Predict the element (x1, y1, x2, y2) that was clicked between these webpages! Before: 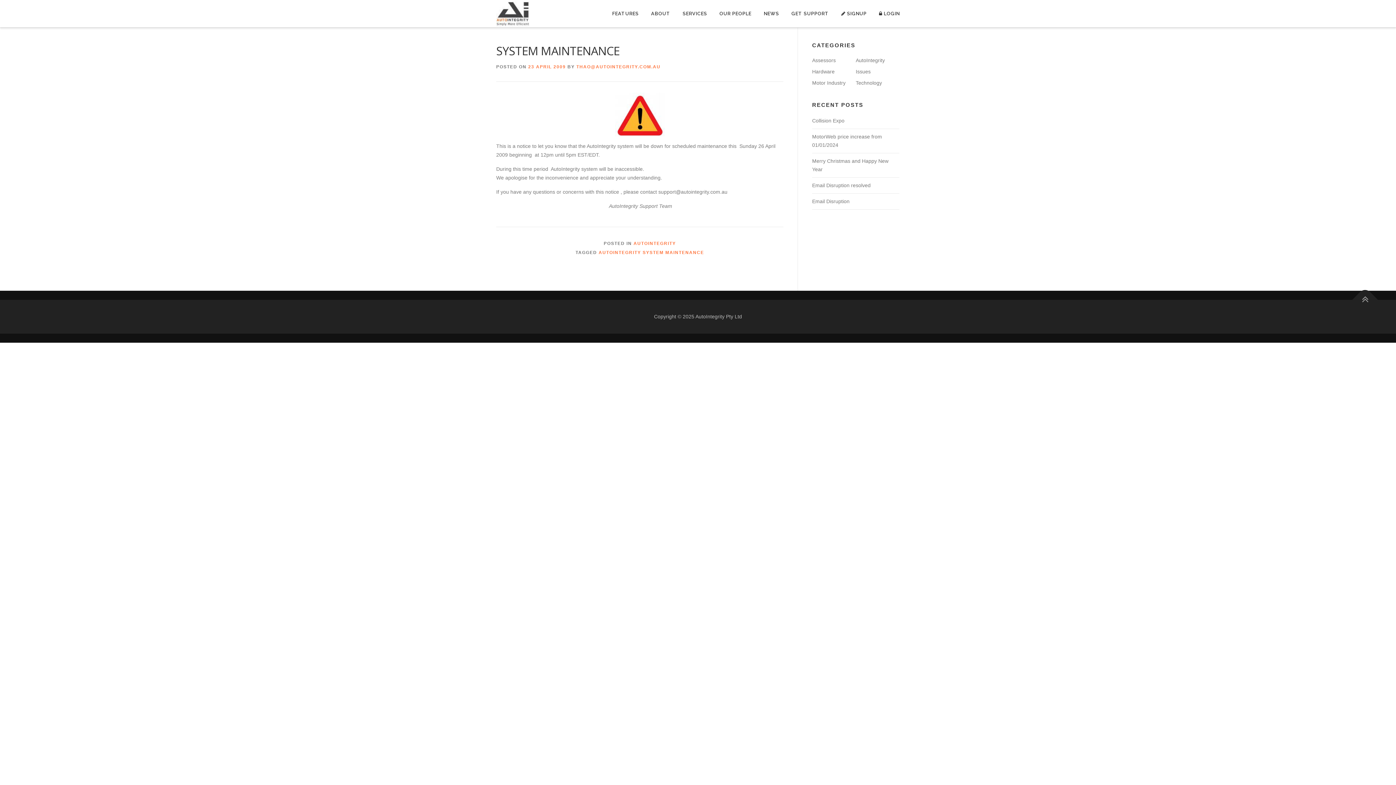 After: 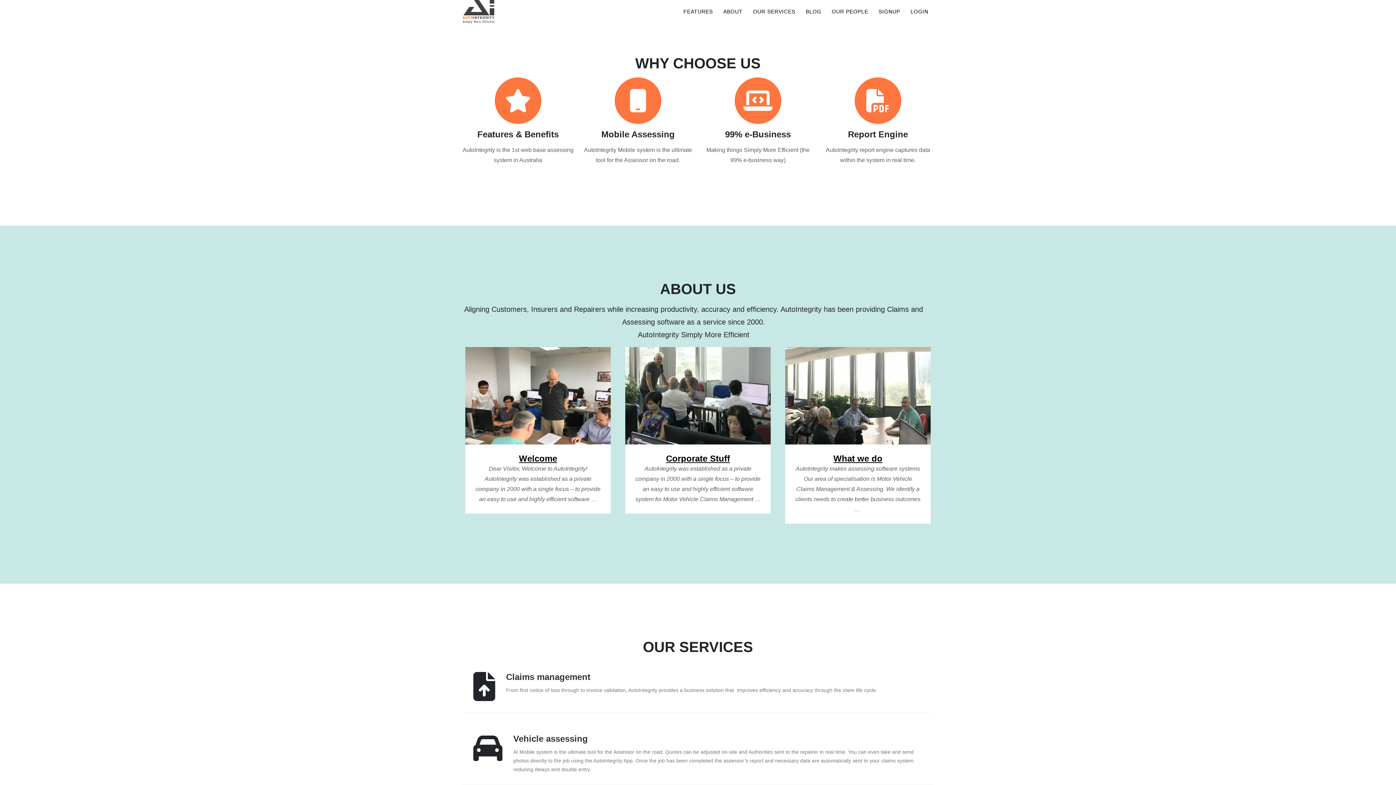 Action: label: FEATURES bbox: (606, 0, 645, 27)